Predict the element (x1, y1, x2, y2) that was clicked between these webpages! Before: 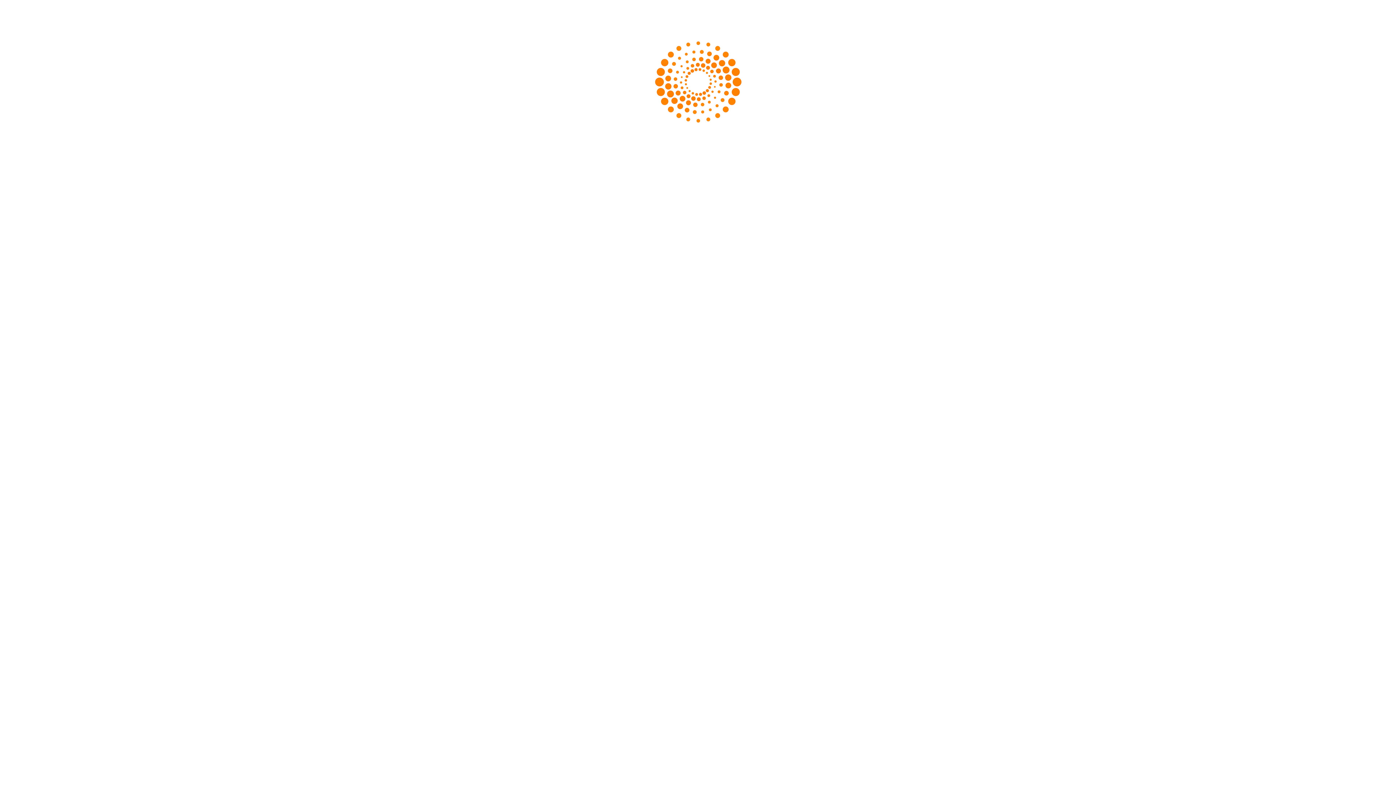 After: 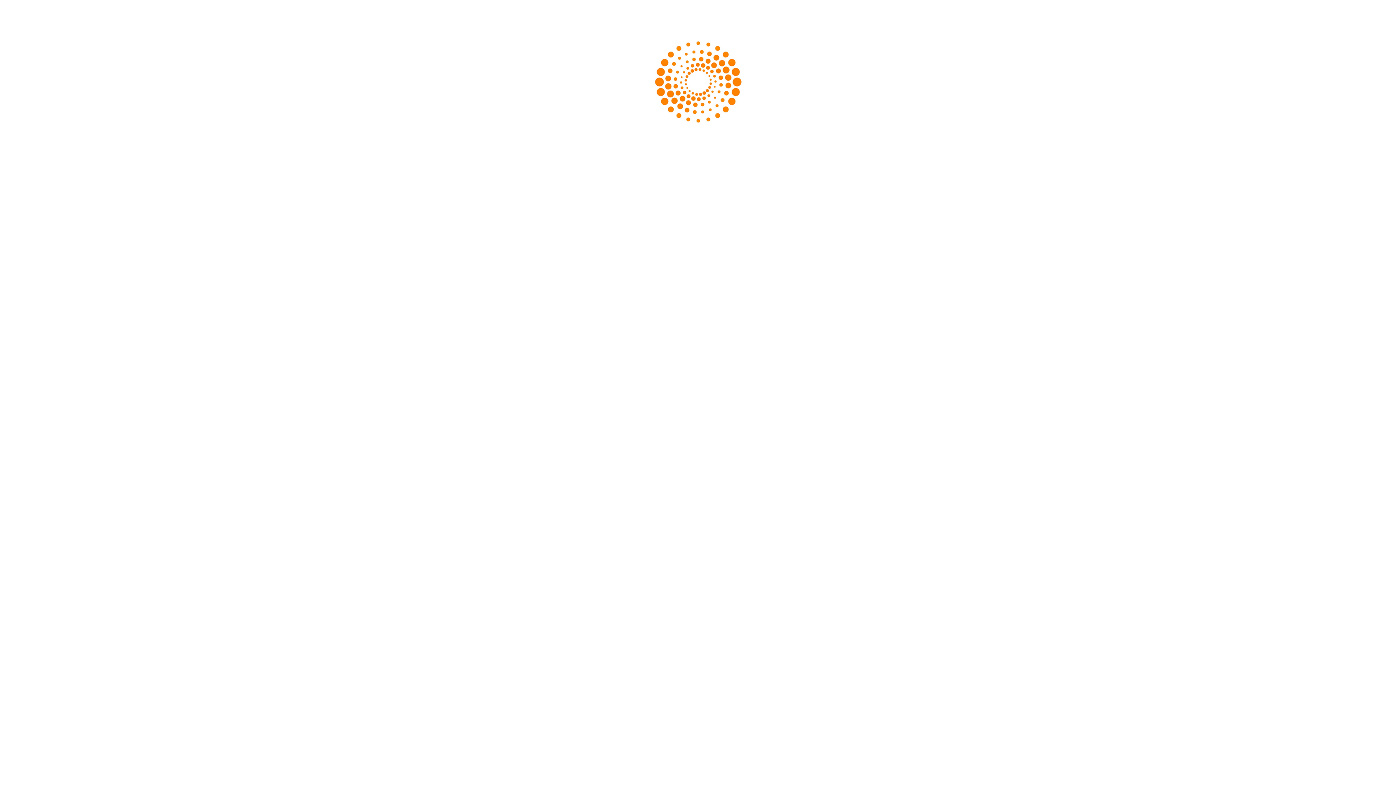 Action: bbox: (652, 122, 743, 128)